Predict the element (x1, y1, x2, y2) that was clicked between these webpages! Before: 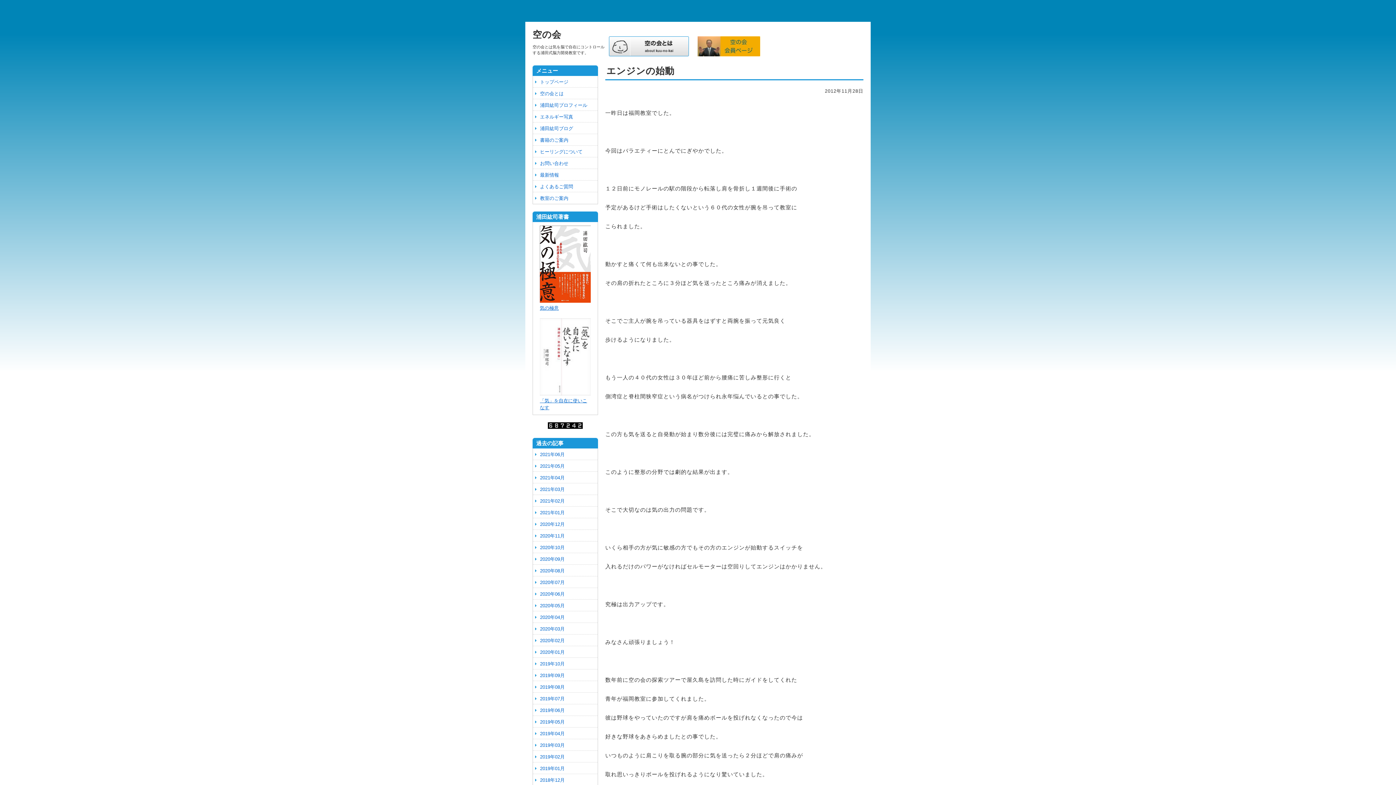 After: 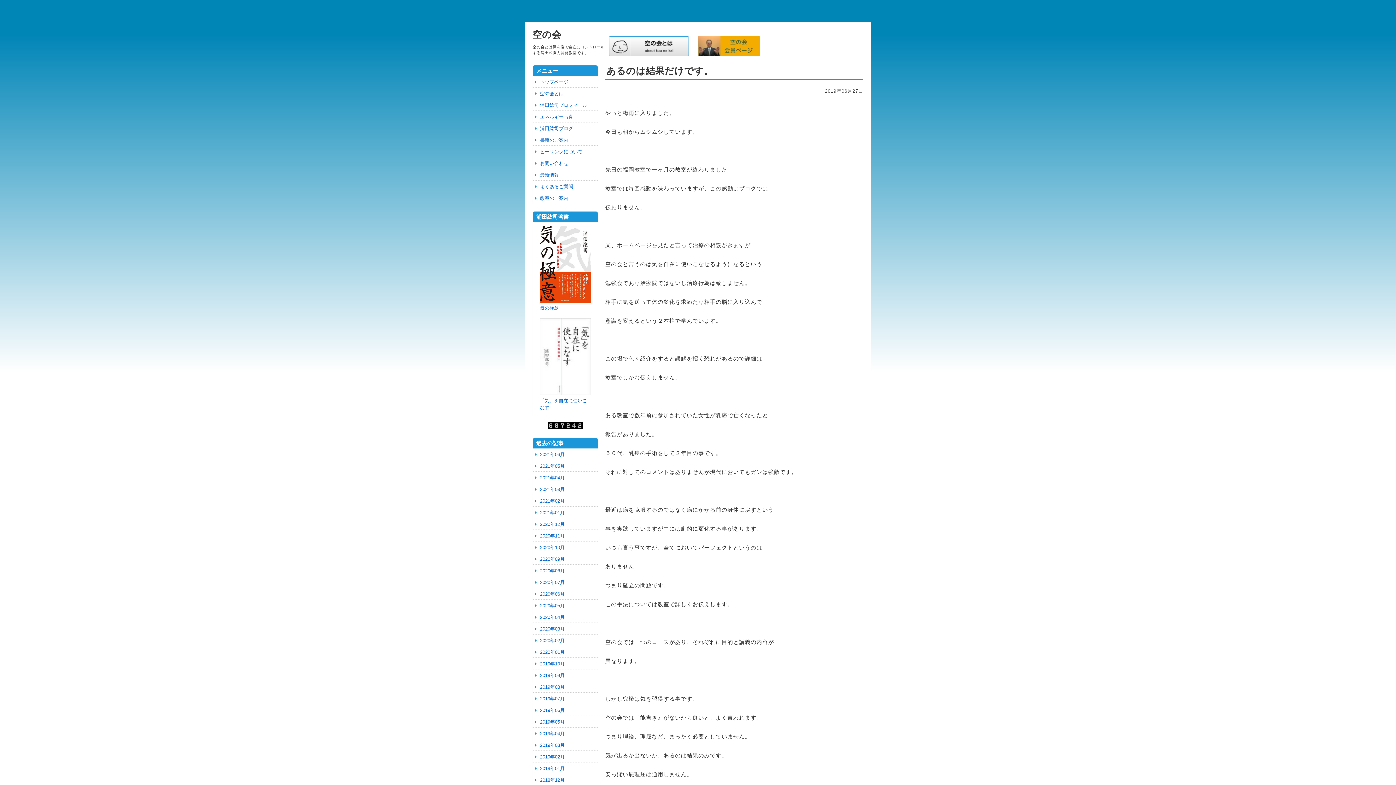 Action: bbox: (533, 704, 597, 716) label: 2019年06月